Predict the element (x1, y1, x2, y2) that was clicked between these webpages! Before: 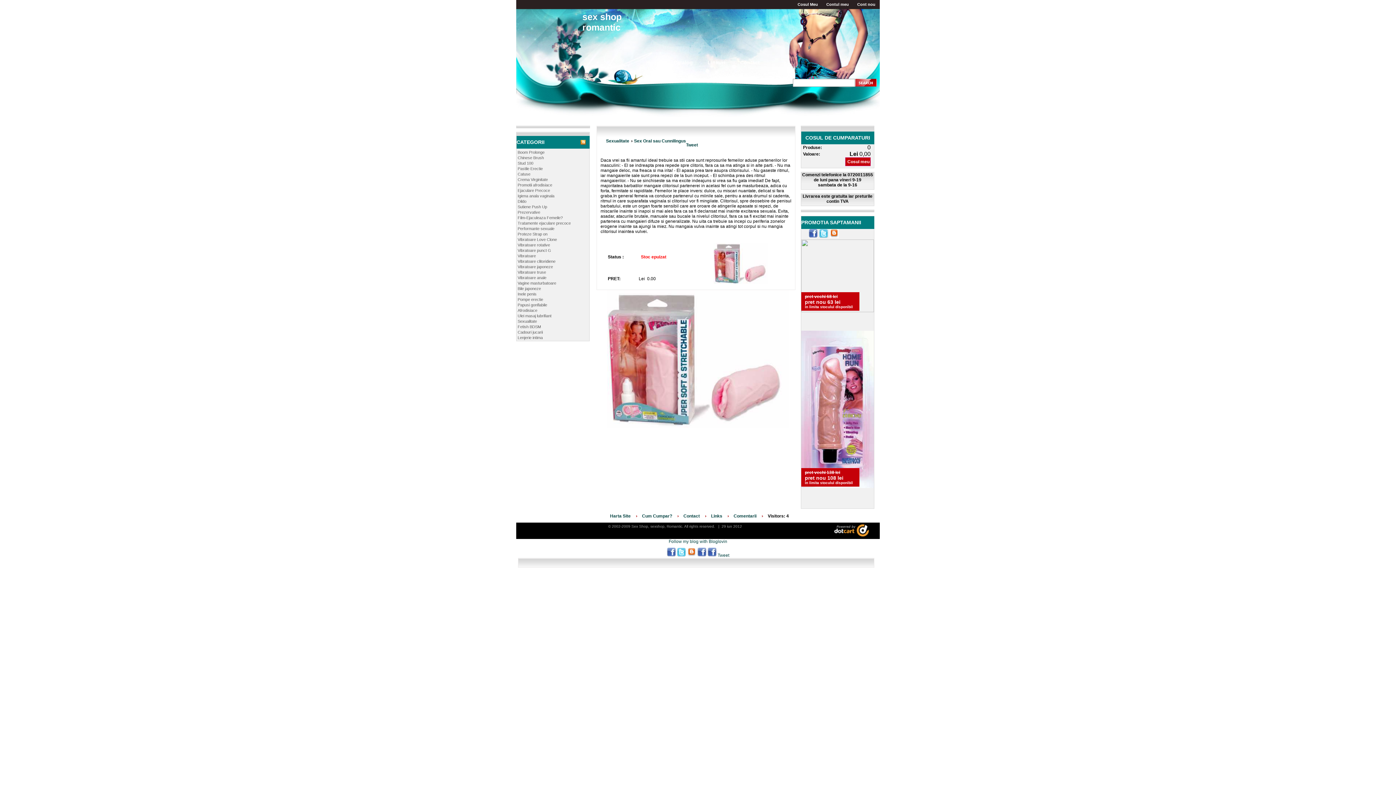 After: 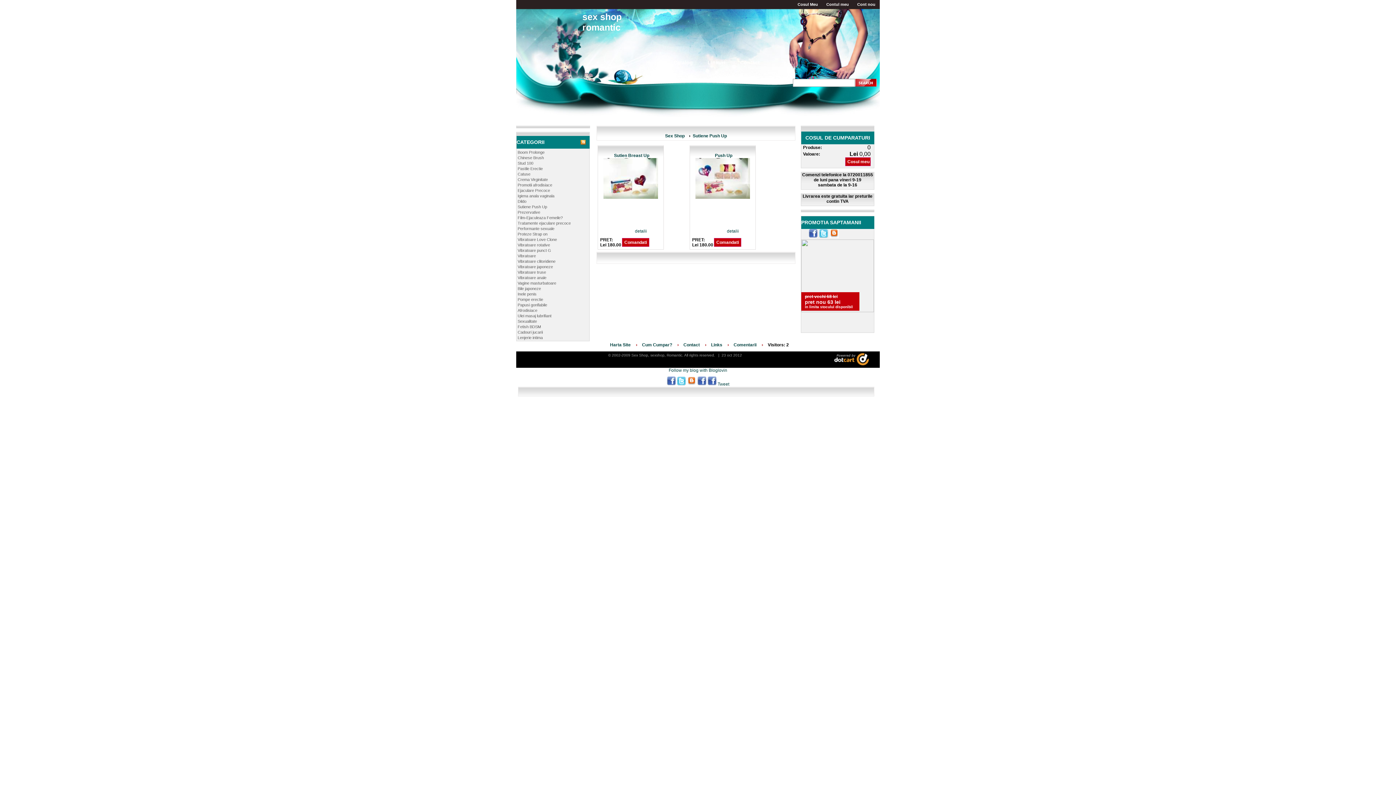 Action: label: Sutiene Push Up bbox: (517, 204, 547, 209)